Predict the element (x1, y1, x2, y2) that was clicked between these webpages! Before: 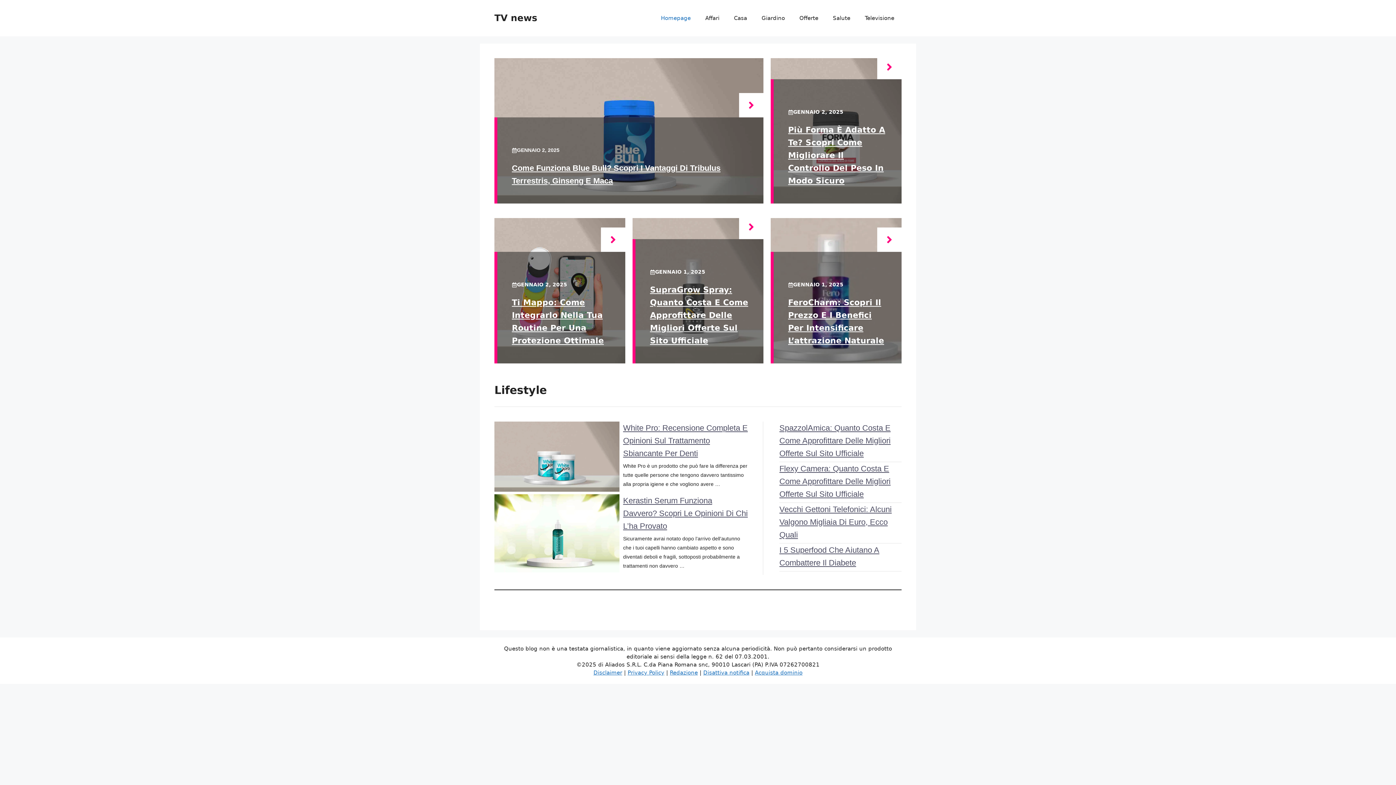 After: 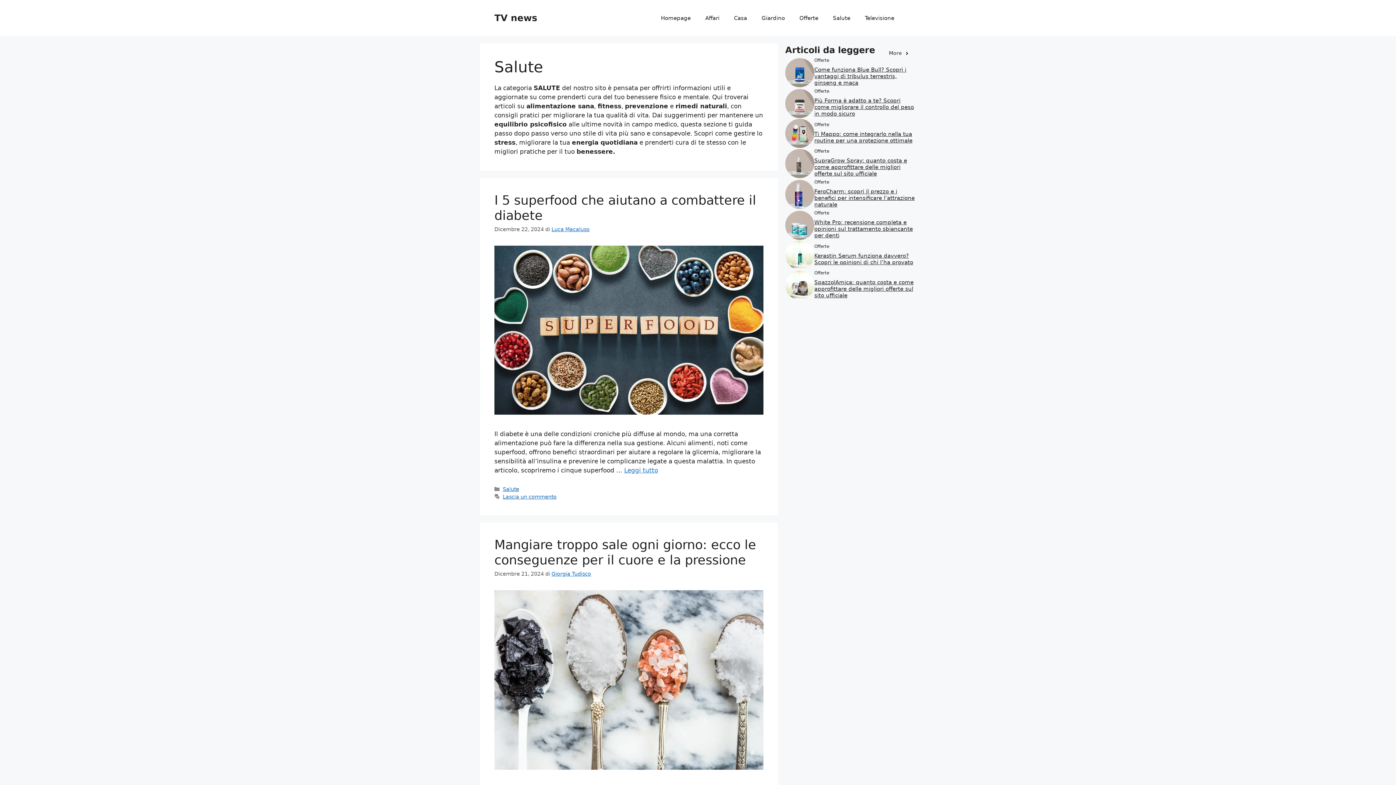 Action: label: Salute bbox: (825, 7, 857, 29)